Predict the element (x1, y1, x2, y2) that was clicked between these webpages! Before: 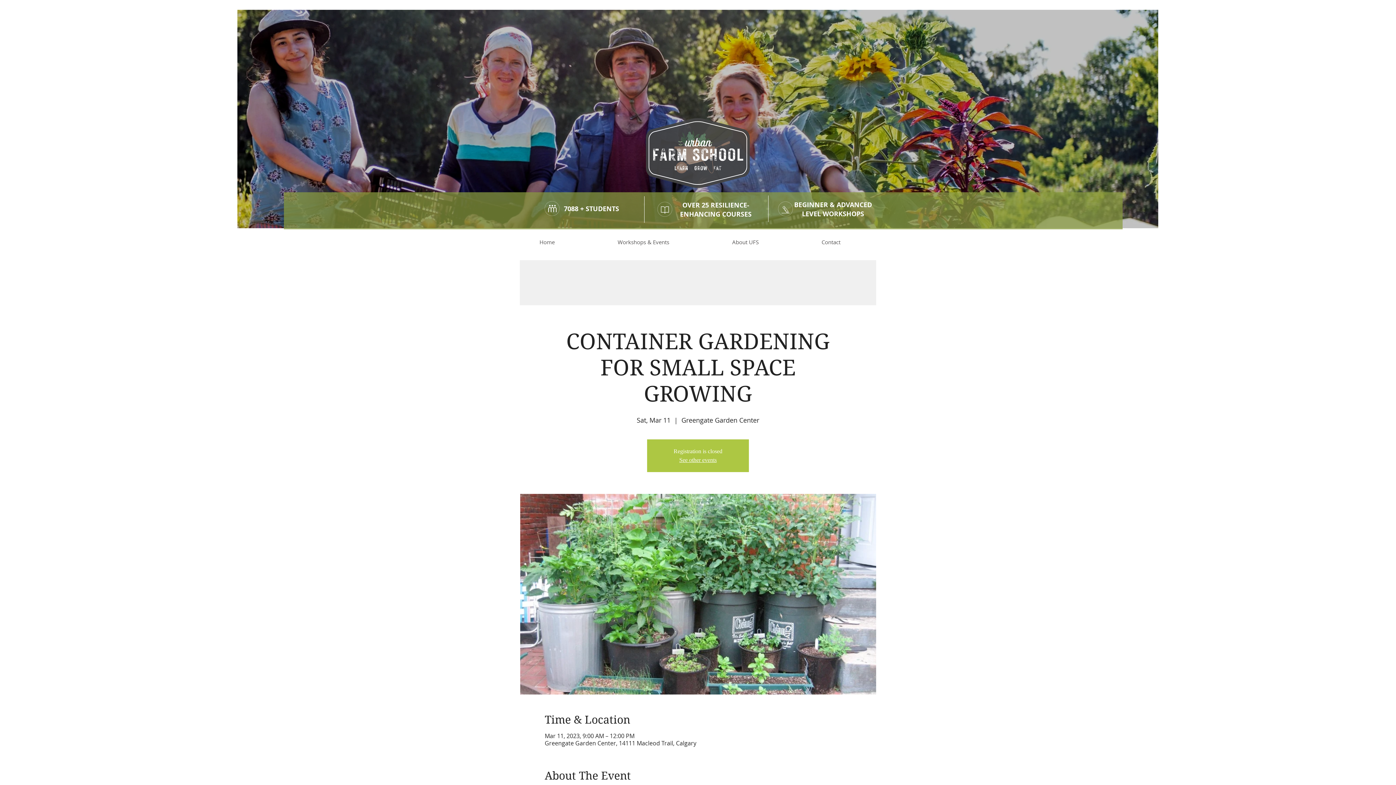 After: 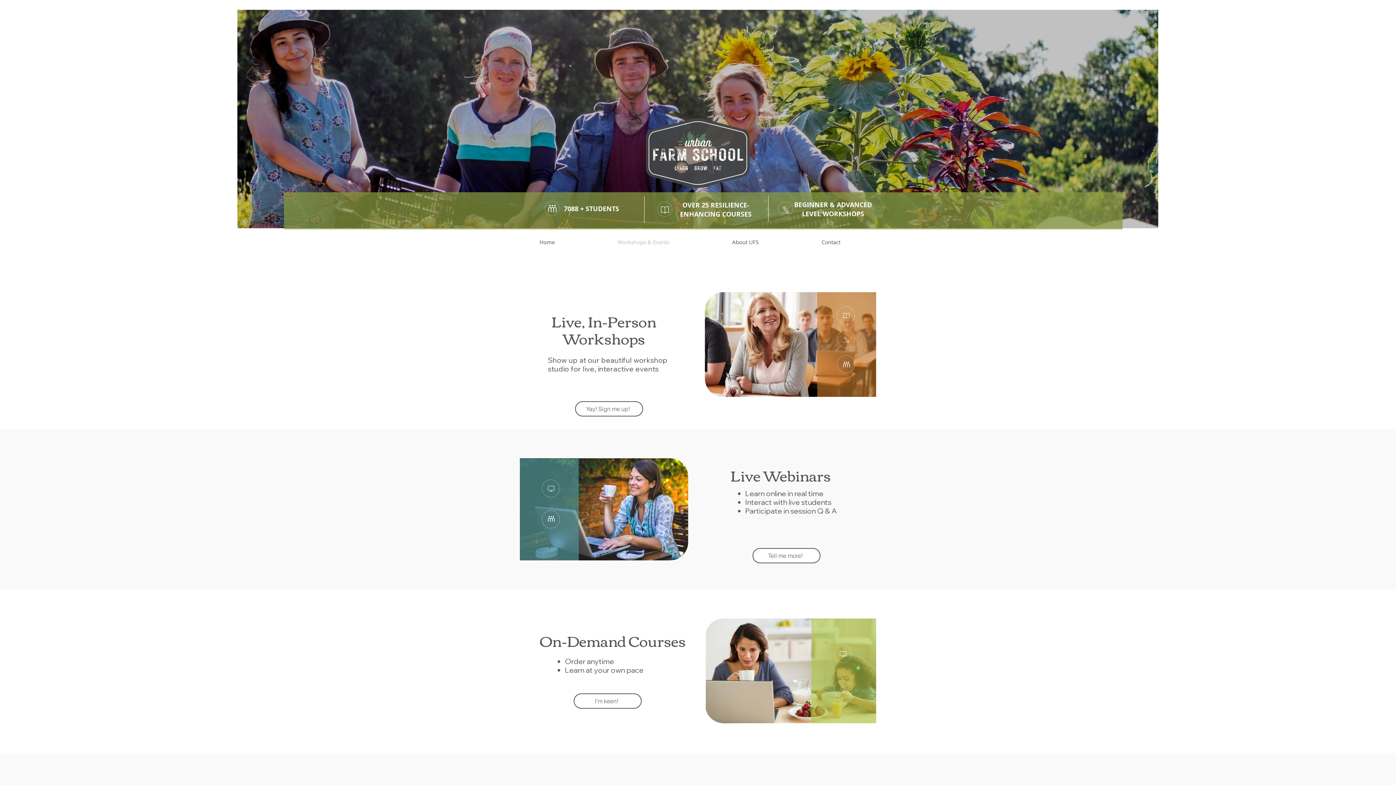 Action: bbox: (612, 236, 726, 247) label: Workshops & Events